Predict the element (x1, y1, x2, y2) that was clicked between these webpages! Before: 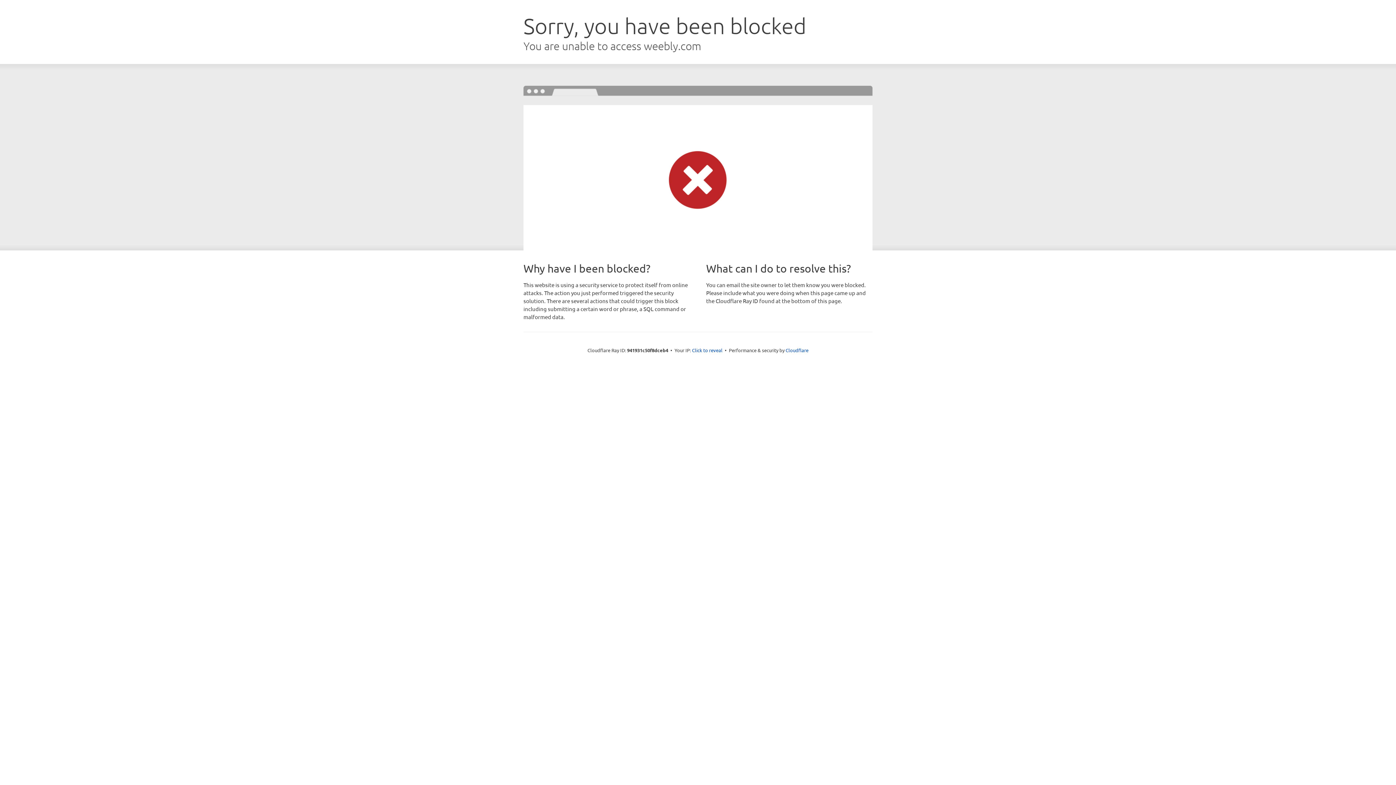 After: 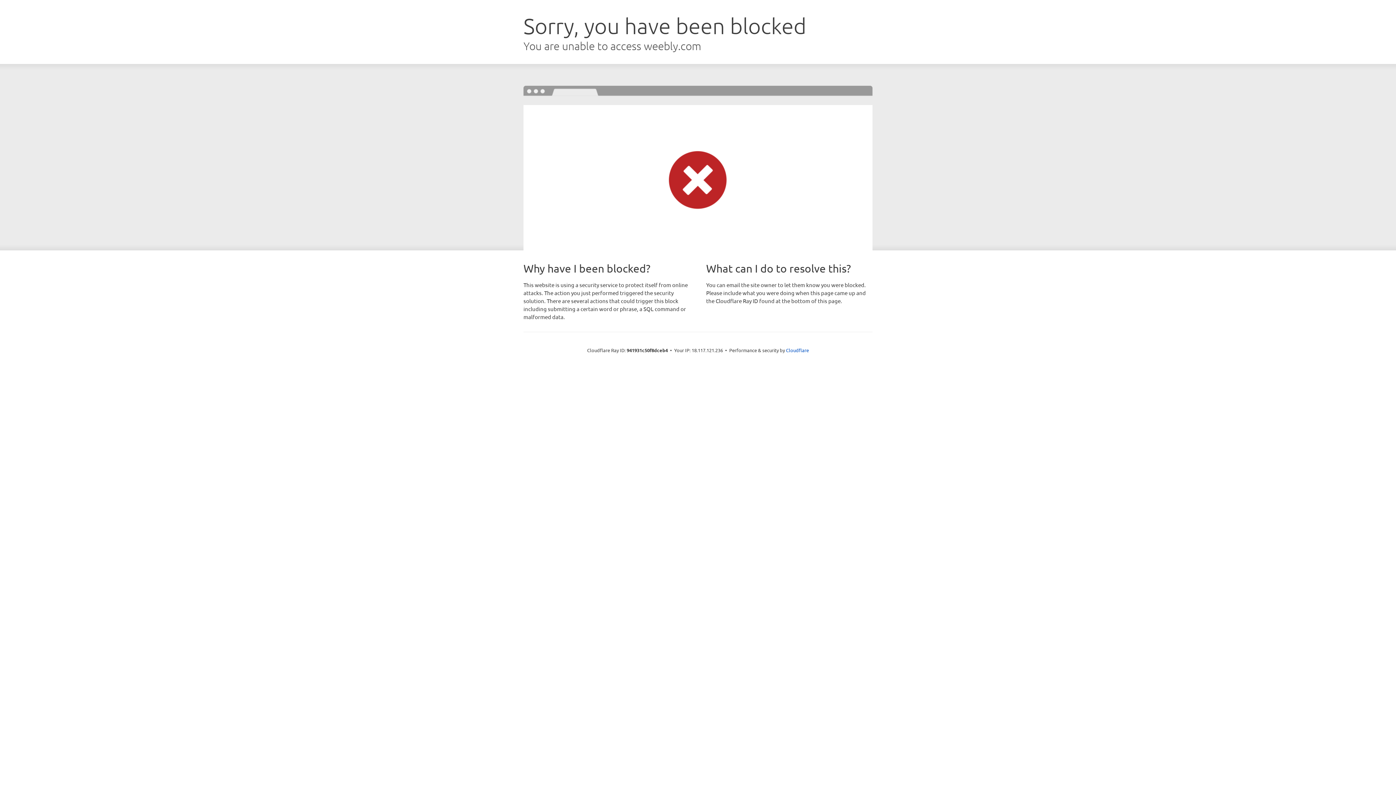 Action: bbox: (692, 346, 722, 353) label: Click to reveal